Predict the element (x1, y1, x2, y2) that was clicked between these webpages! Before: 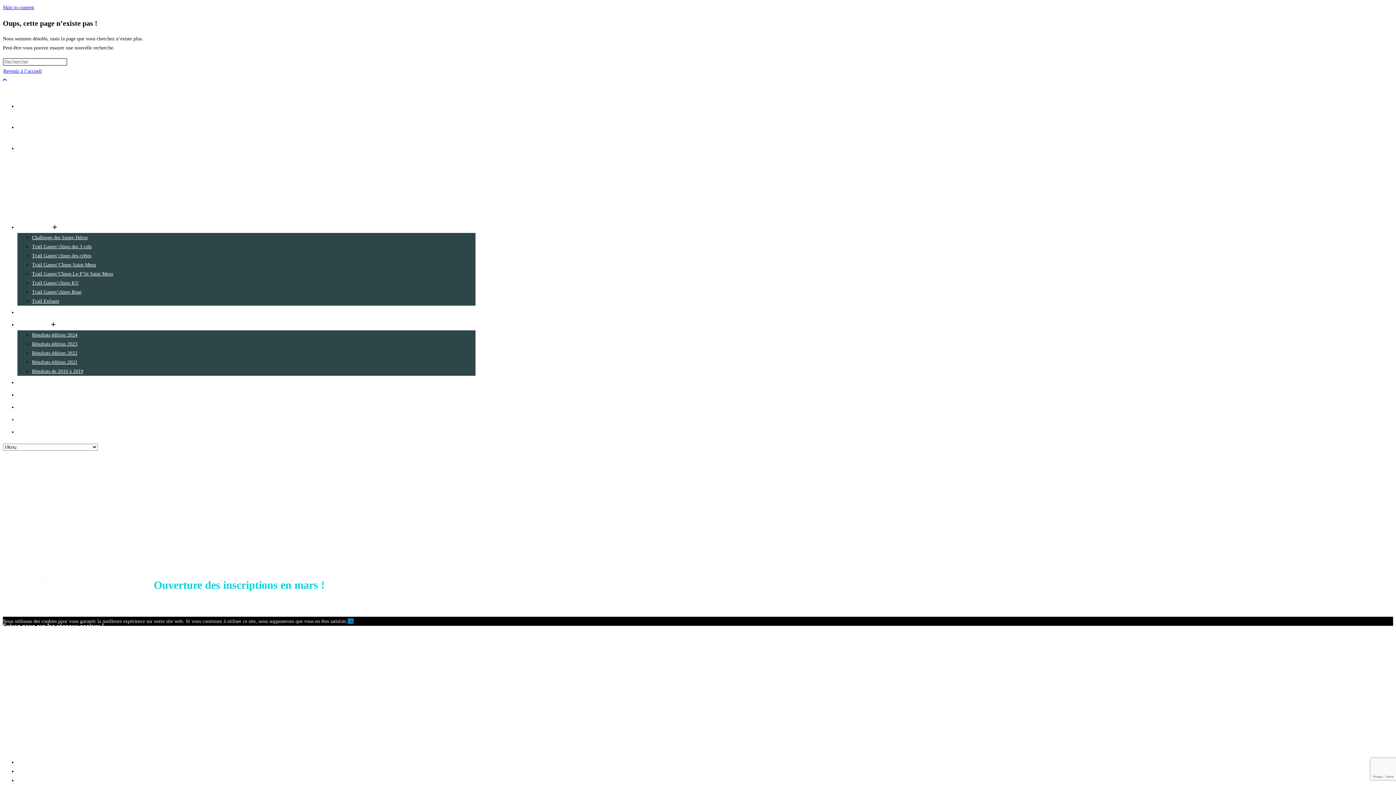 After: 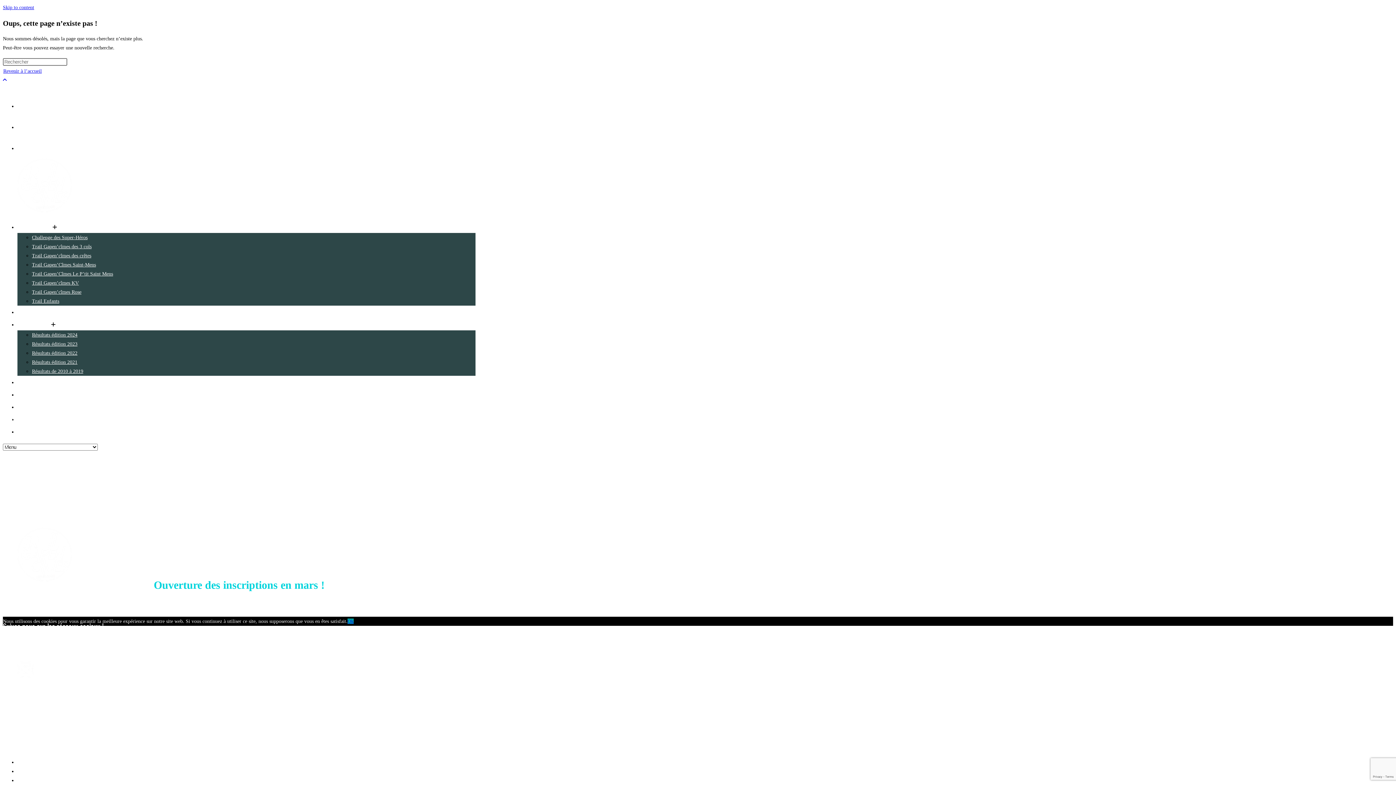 Action: bbox: (17, 649, 33, 655)